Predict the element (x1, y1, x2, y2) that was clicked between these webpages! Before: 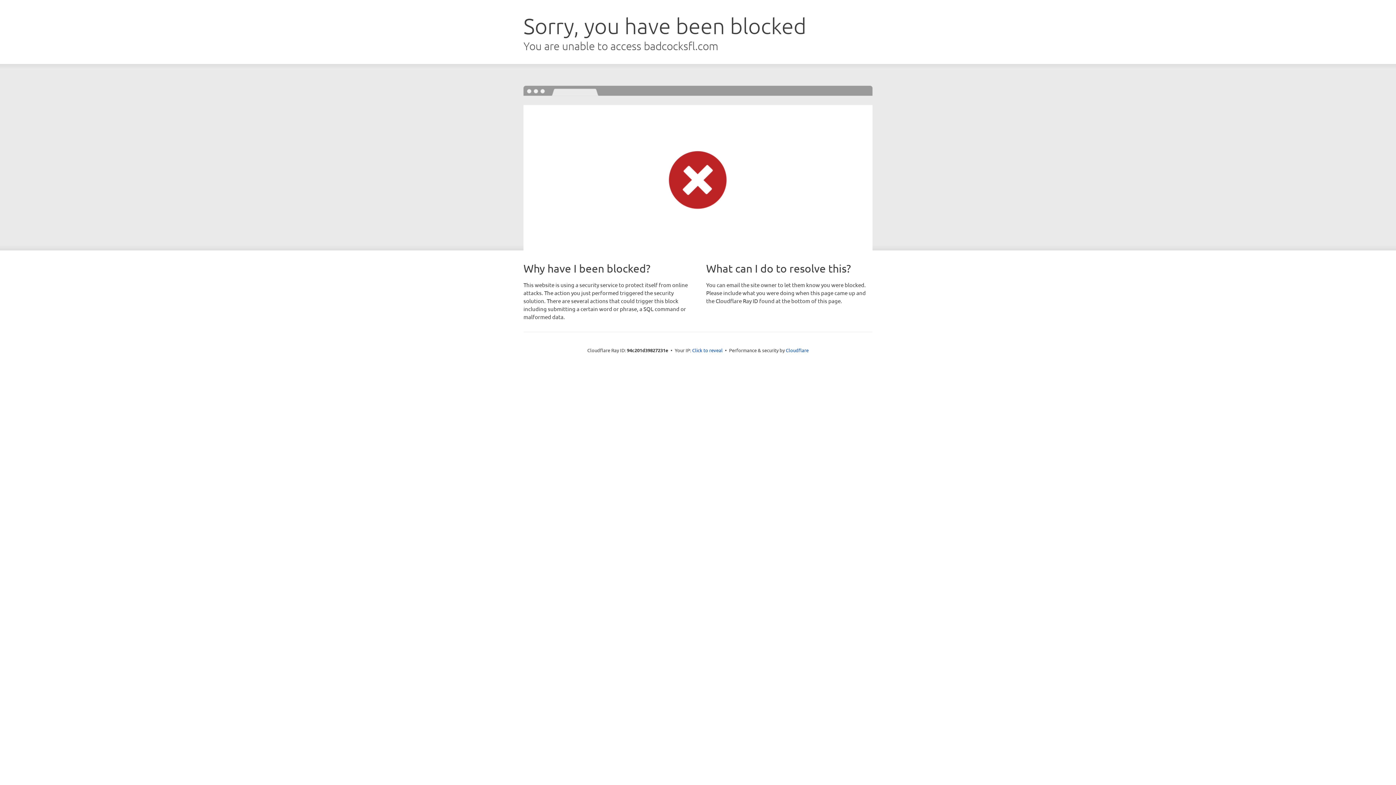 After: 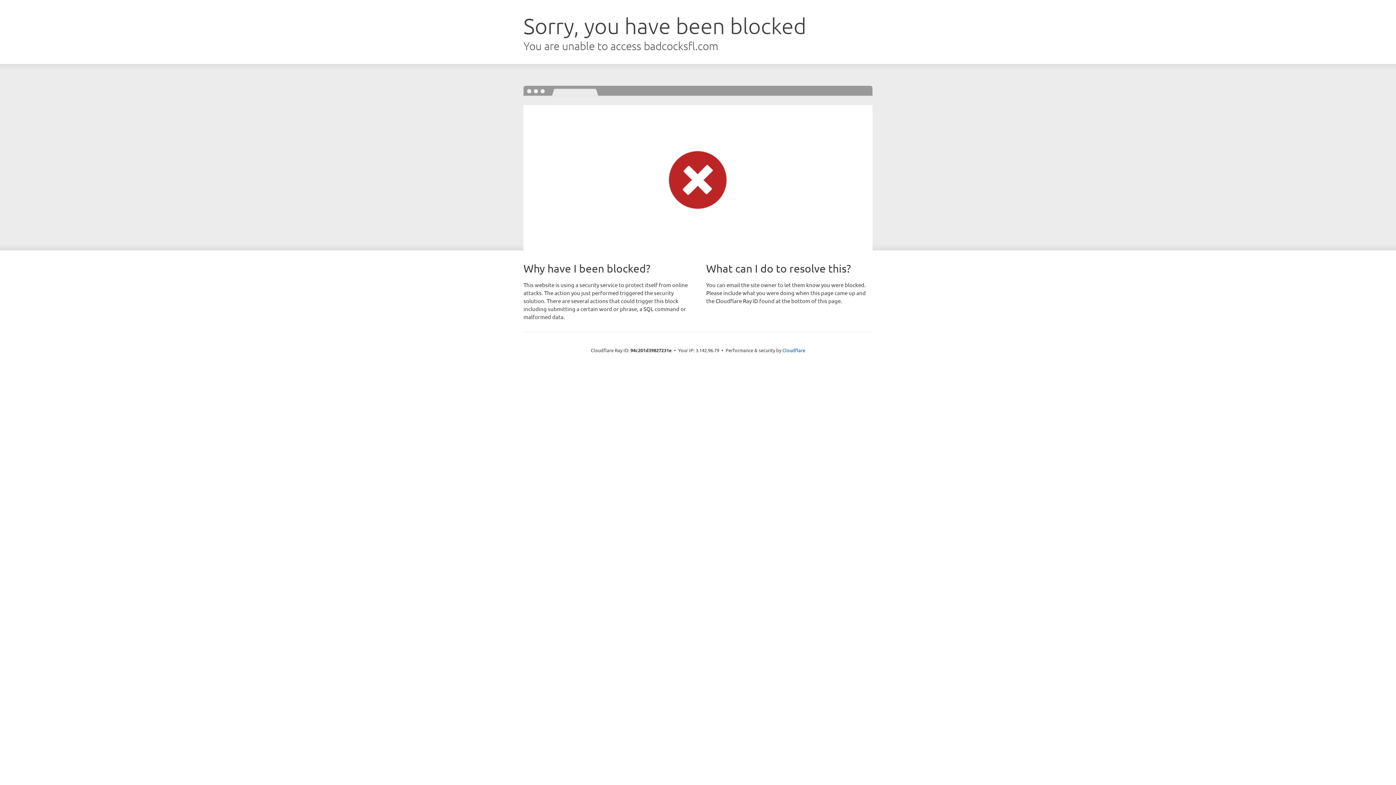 Action: label: Click to reveal bbox: (692, 346, 722, 353)